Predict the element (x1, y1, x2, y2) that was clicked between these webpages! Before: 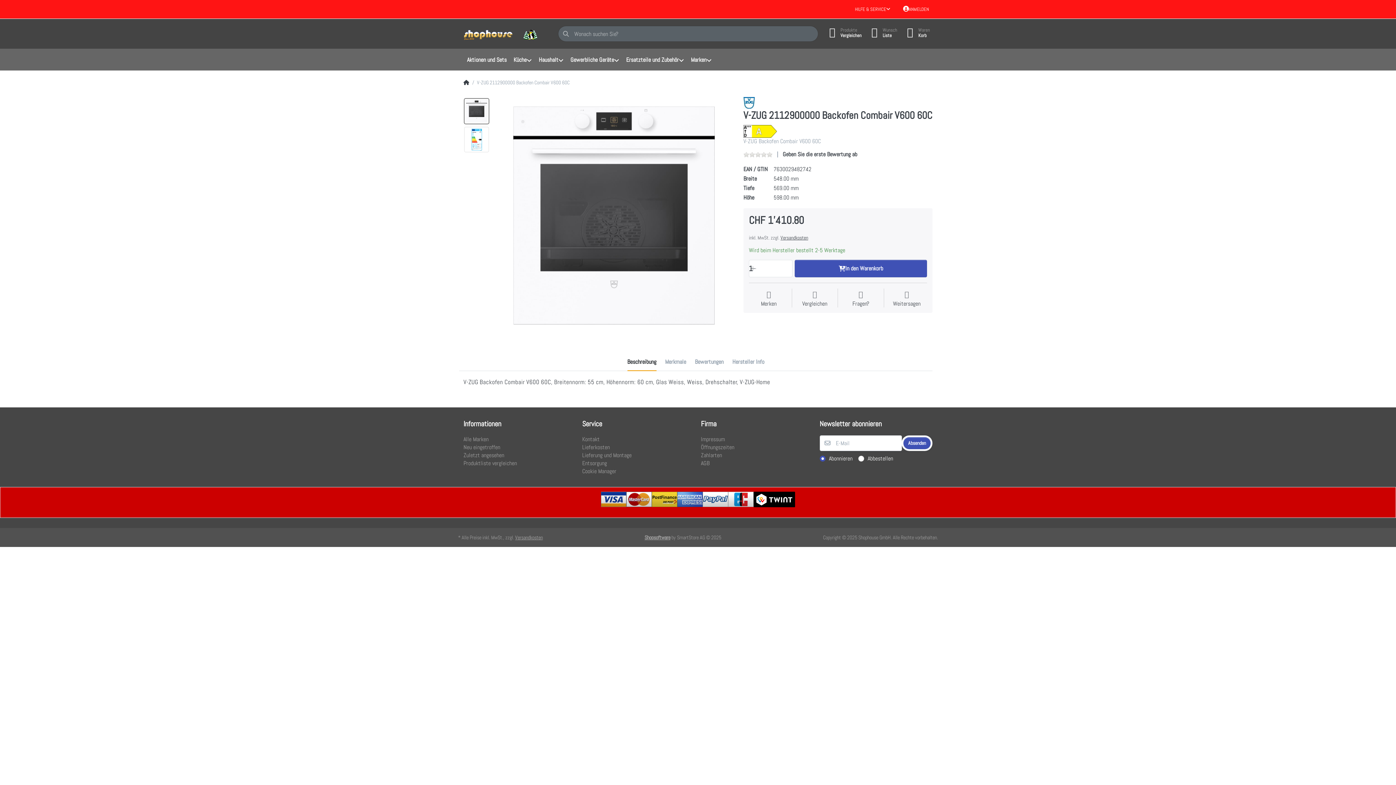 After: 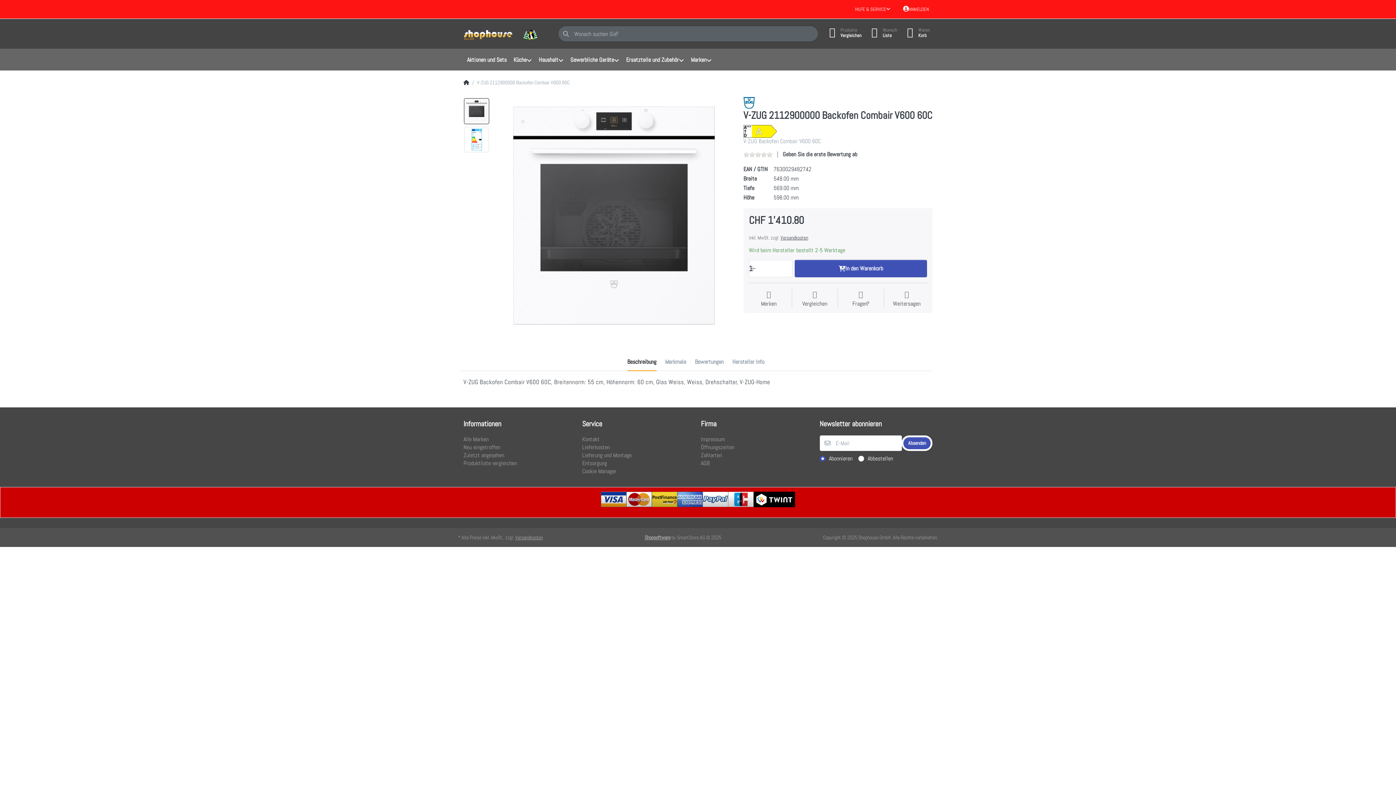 Action: bbox: (743, 127, 777, 134) label: 
